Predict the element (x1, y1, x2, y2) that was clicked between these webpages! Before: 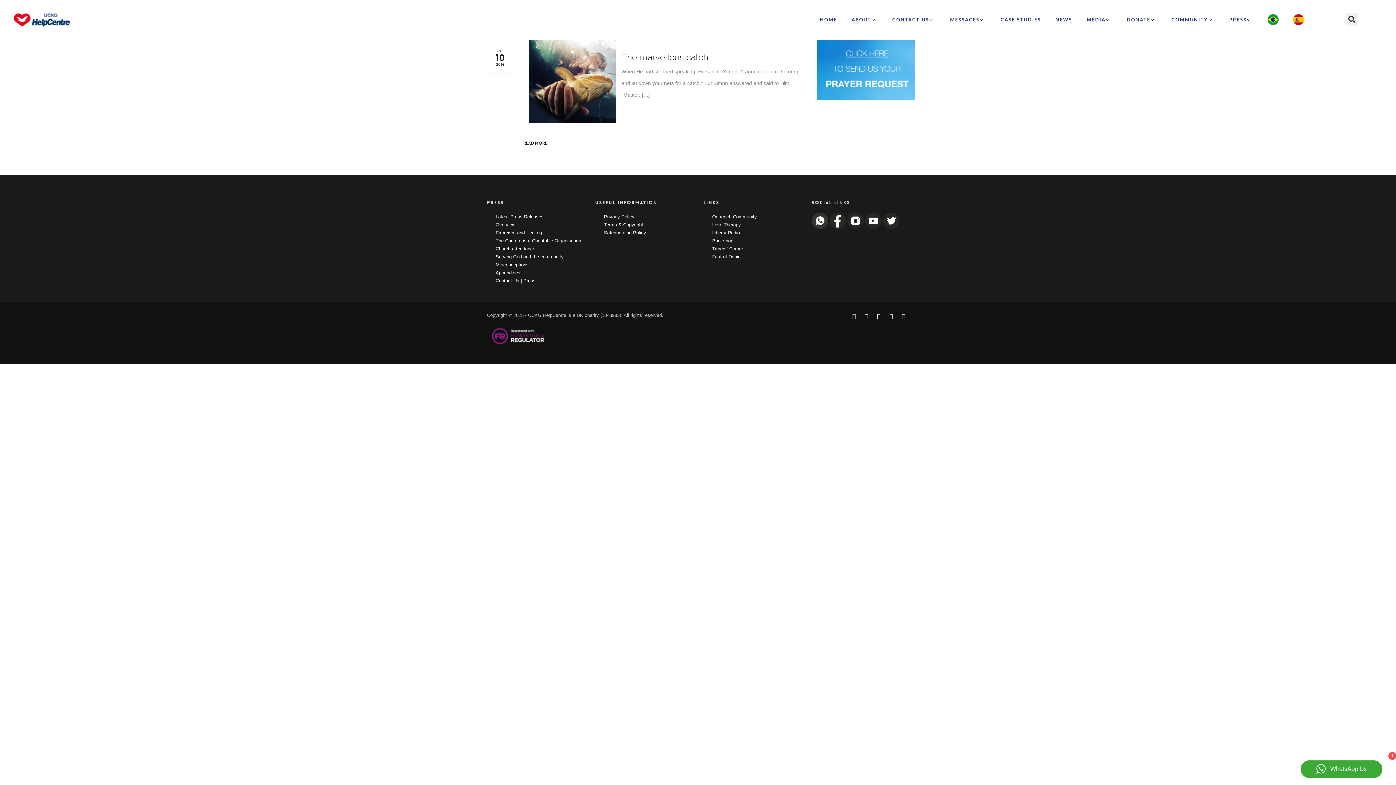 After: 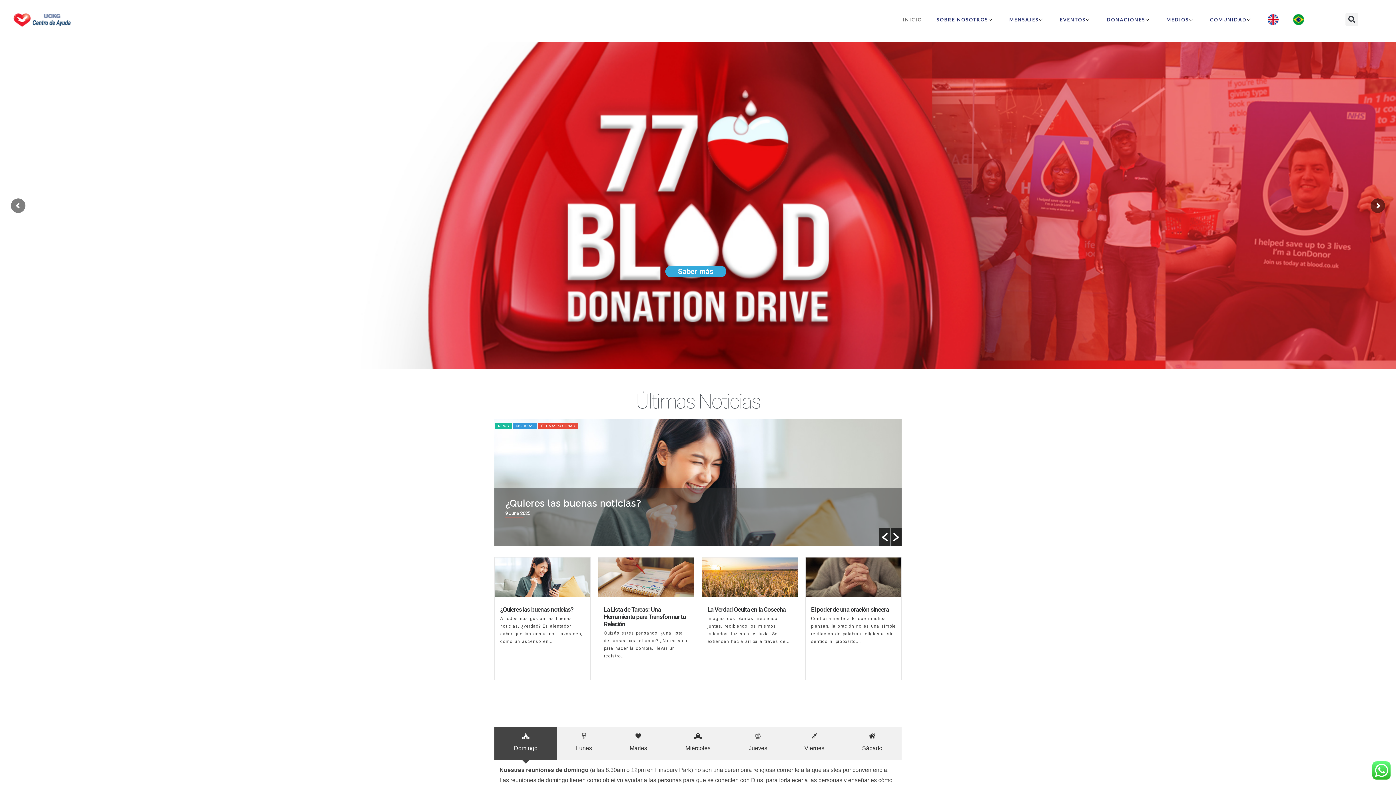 Action: bbox: (1286, 13, 1311, 25)